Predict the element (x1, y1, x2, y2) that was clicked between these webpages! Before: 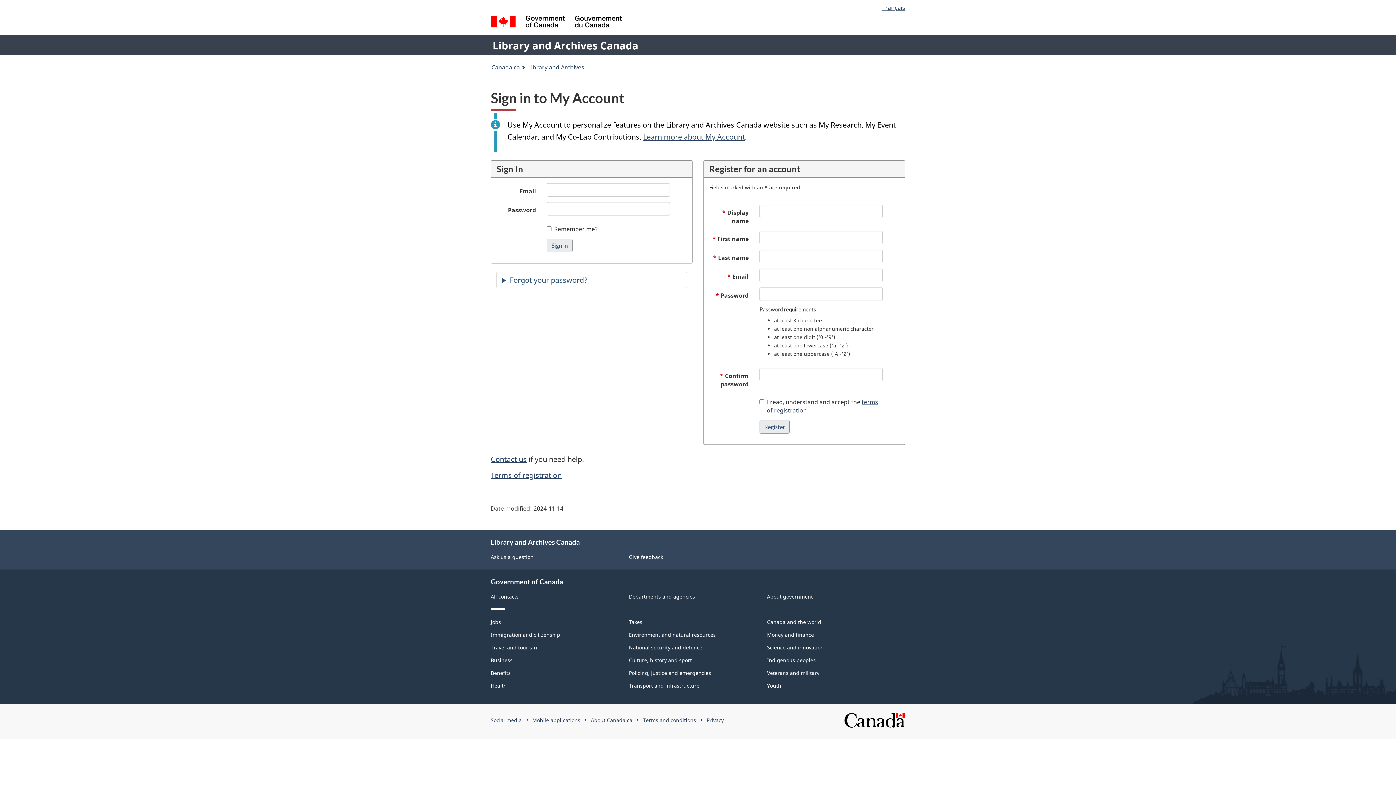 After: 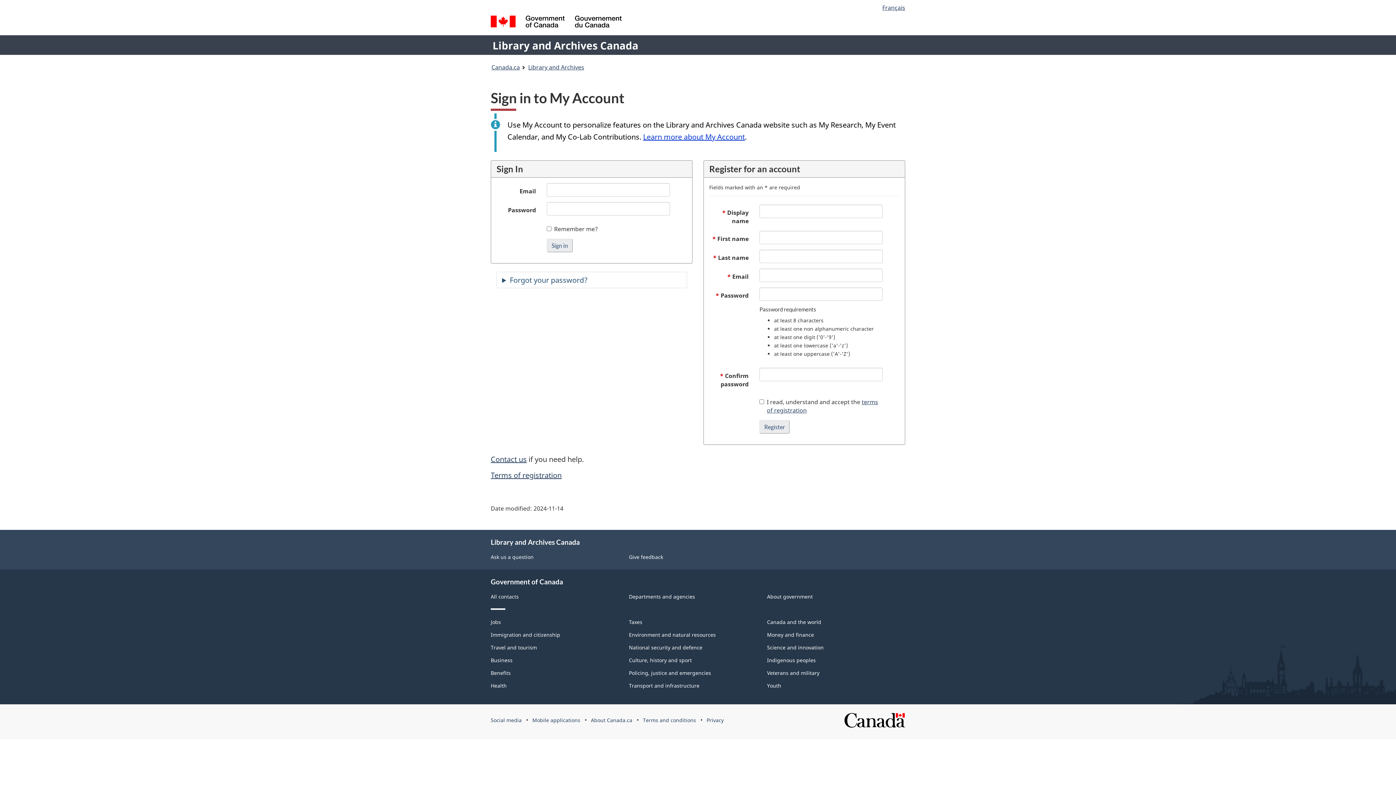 Action: label: Learn more about My Account bbox: (643, 132, 745, 141)